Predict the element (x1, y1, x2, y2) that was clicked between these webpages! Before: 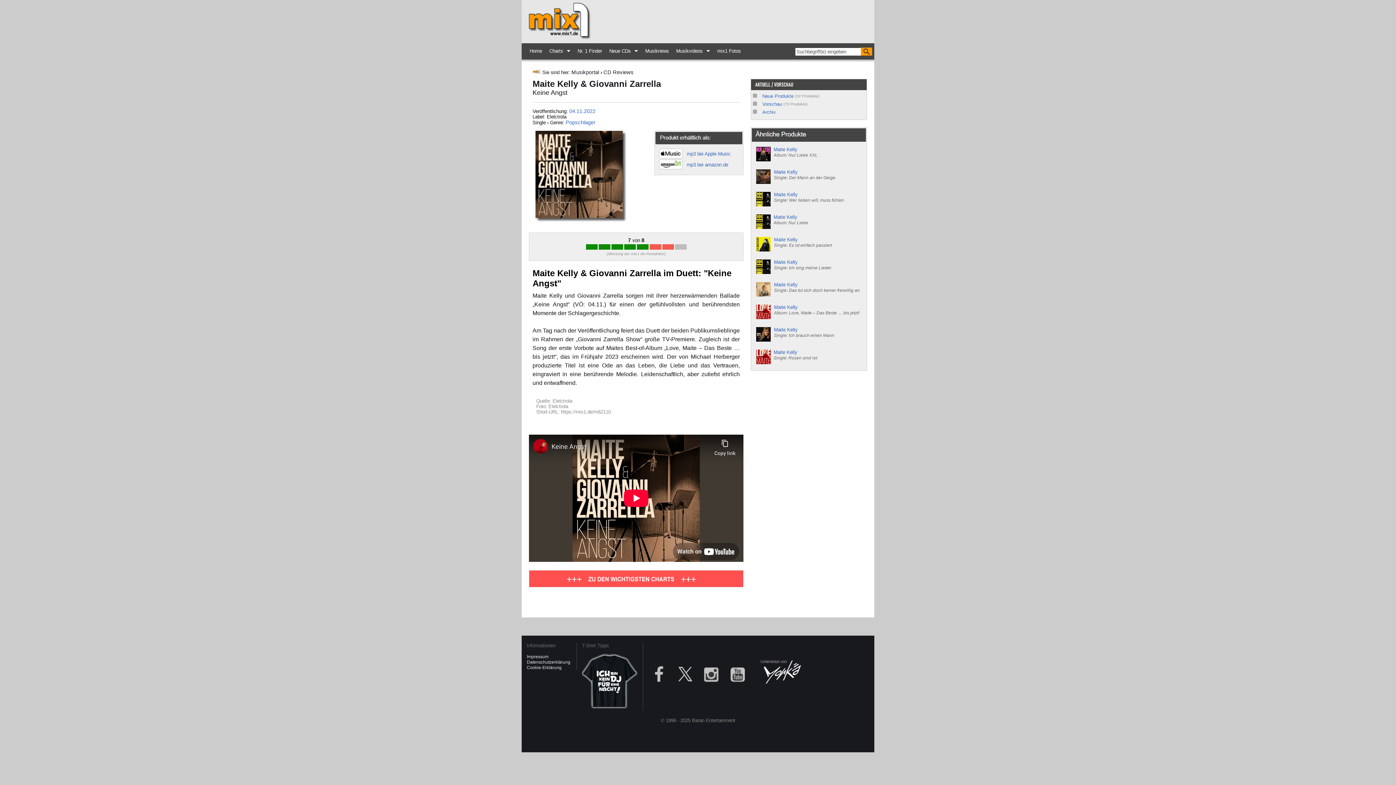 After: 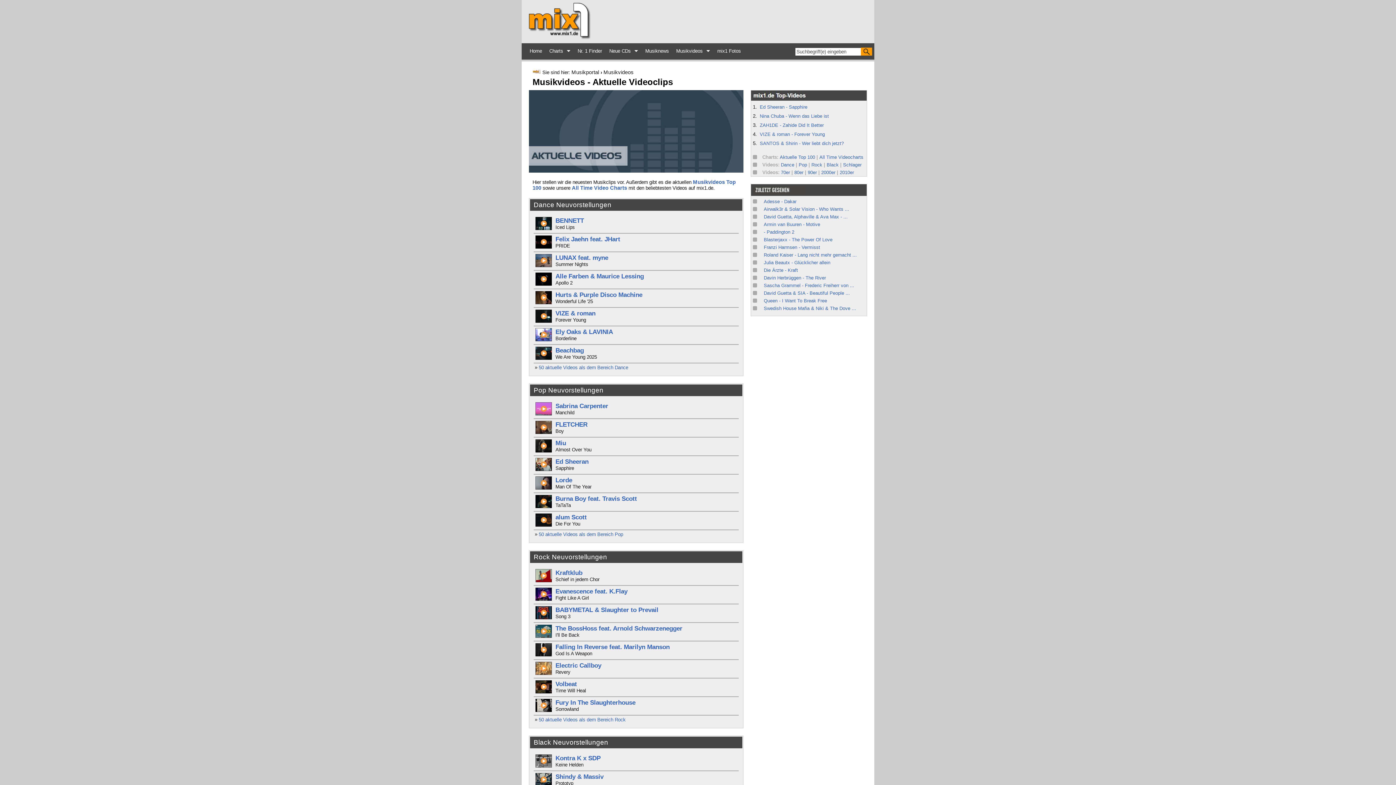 Action: label: Musikvideos bbox: (672, 45, 713, 57)